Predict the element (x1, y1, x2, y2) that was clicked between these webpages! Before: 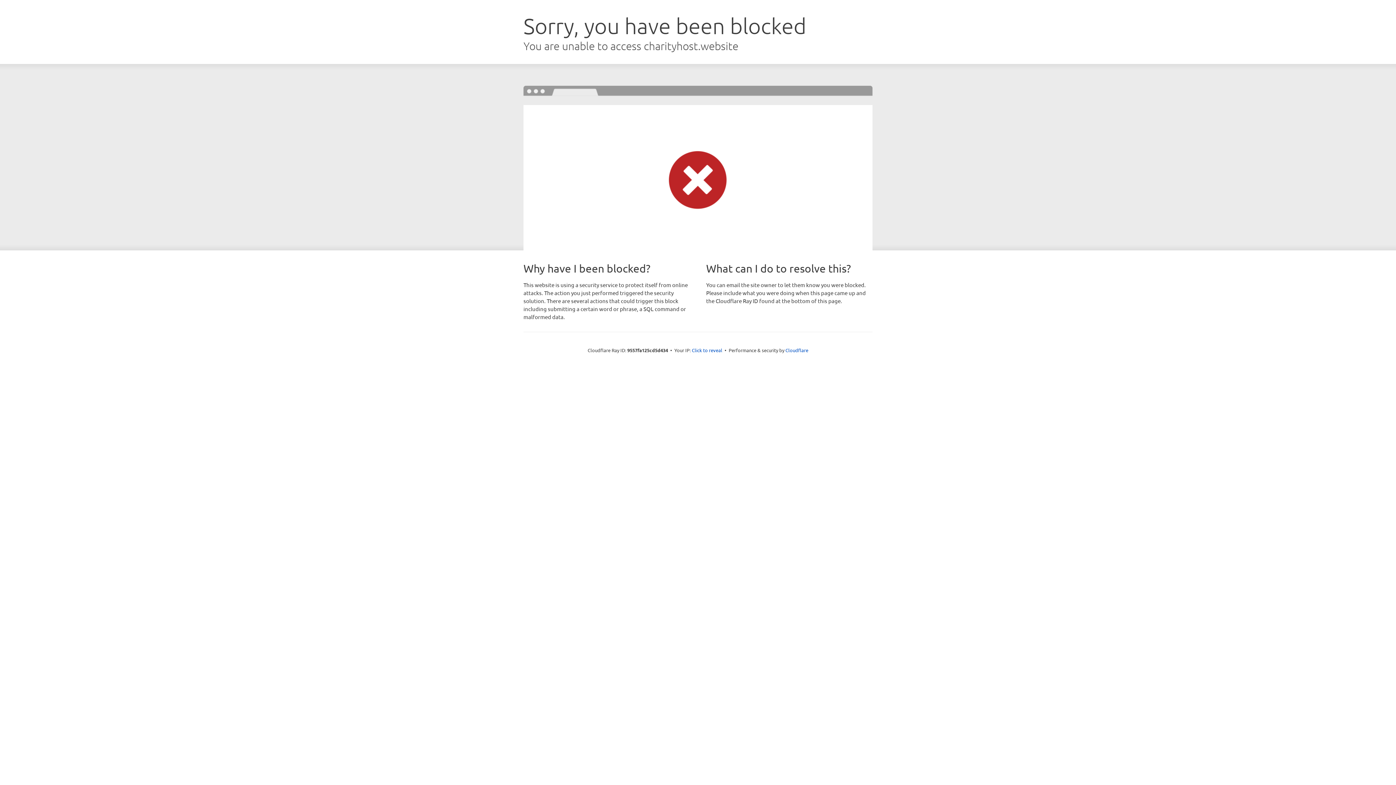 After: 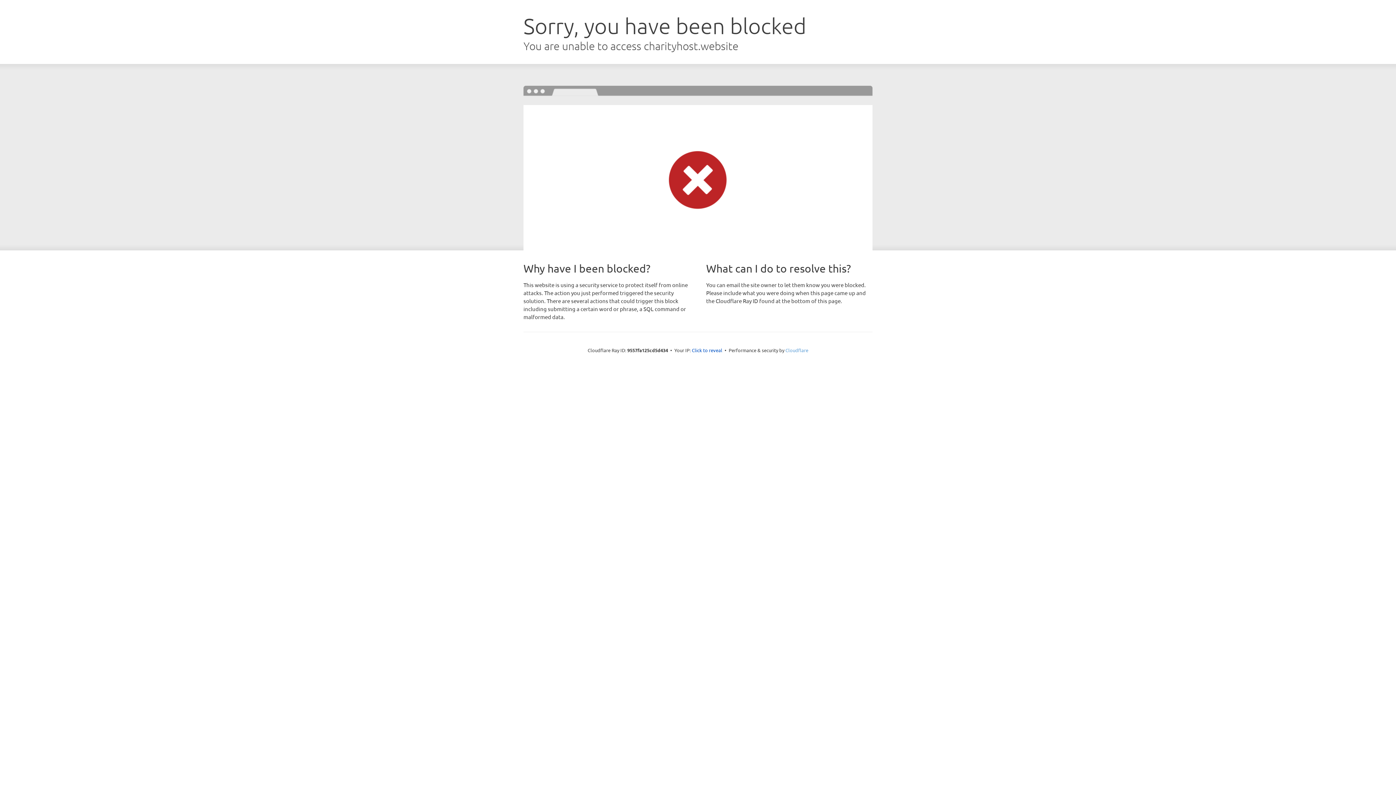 Action: label: Cloudflare bbox: (785, 347, 808, 353)